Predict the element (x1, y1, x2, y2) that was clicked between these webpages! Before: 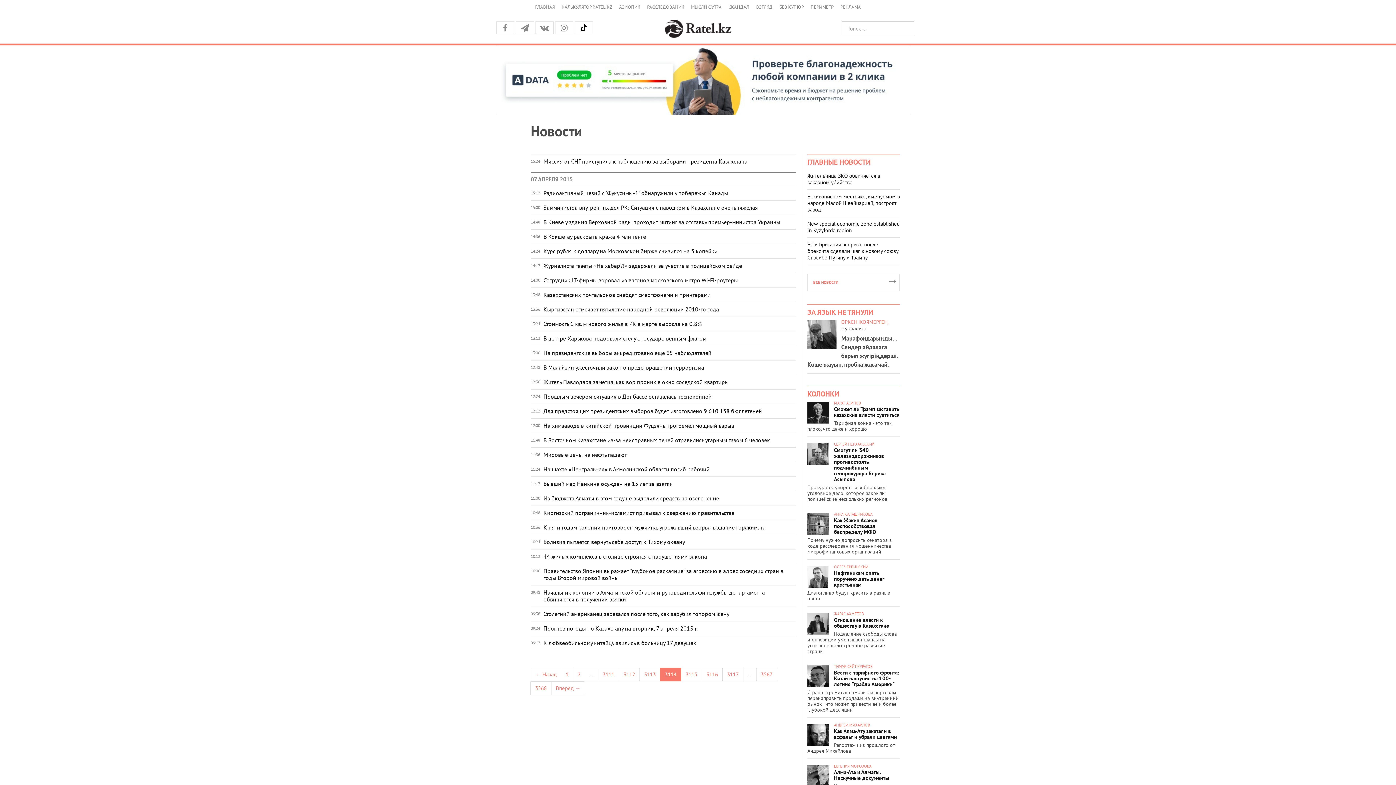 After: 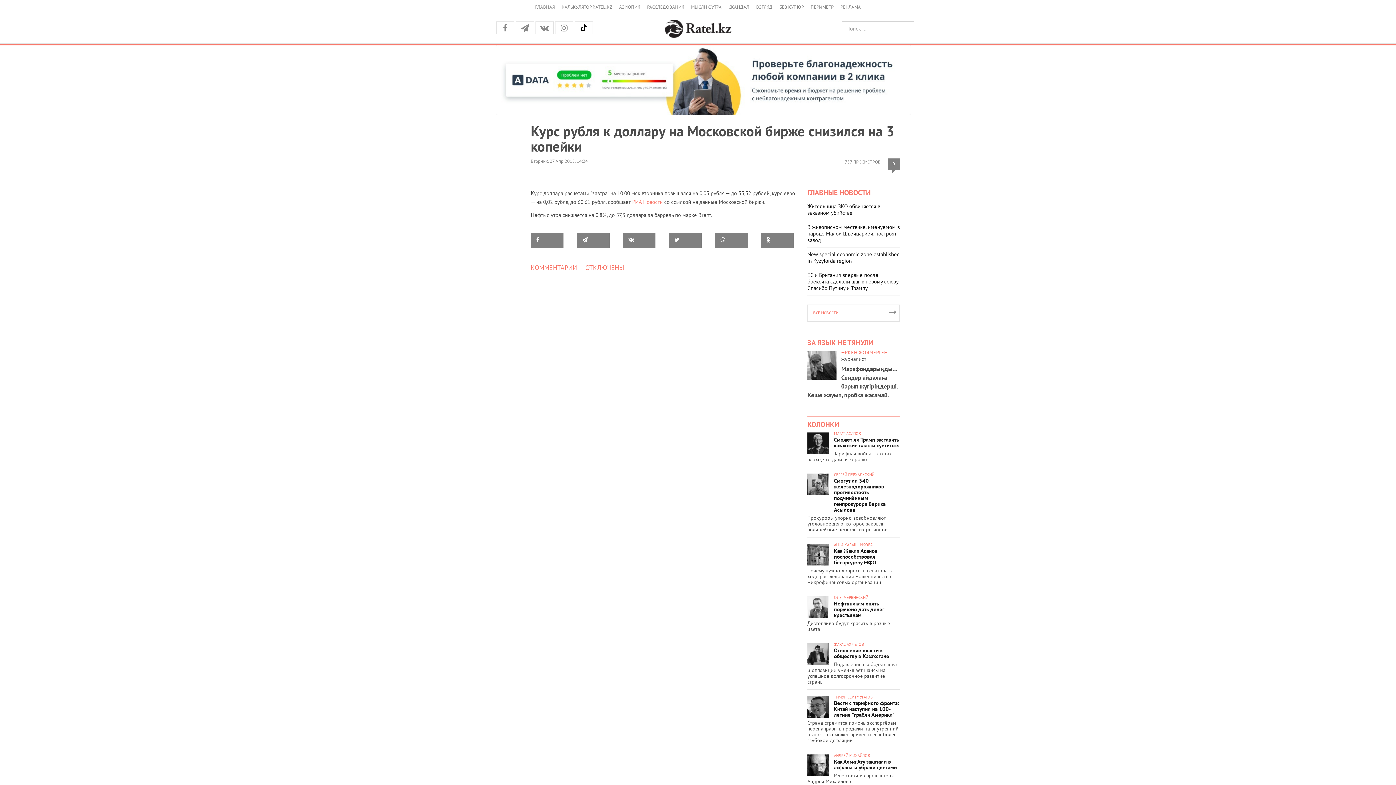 Action: label: Курс рубля к доллару на Московской бирже снизился на 3 копейки bbox: (543, 247, 717, 254)